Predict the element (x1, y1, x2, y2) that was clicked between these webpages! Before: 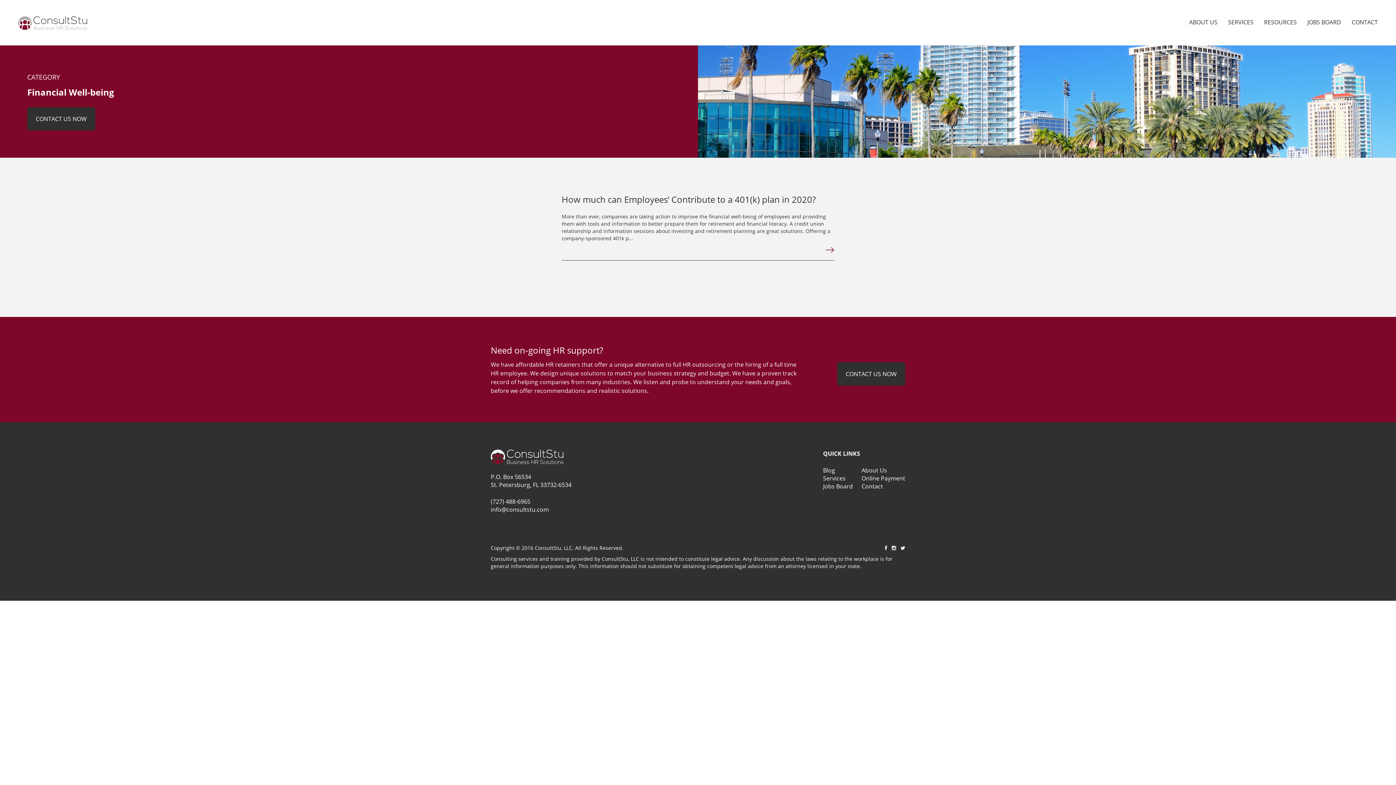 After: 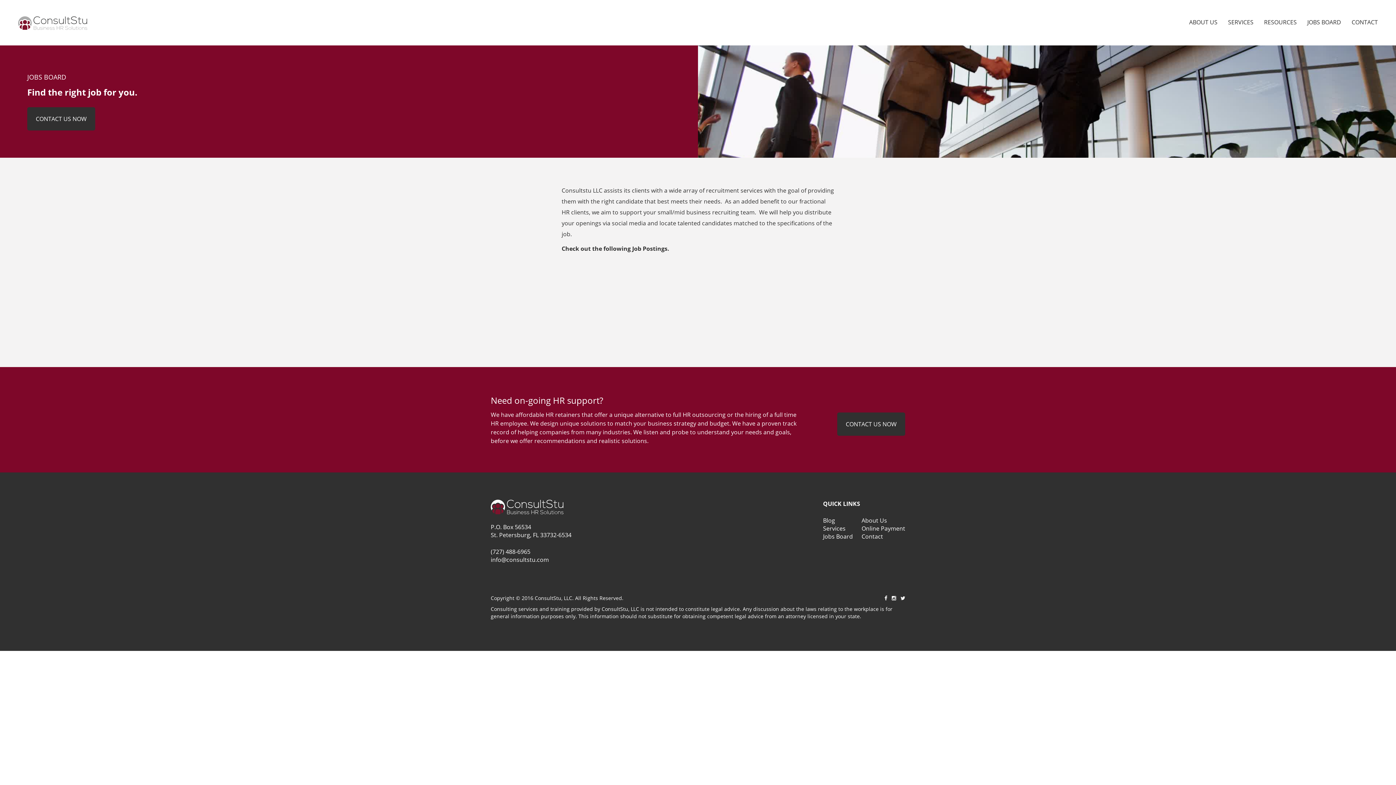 Action: label: Jobs Board bbox: (823, 482, 853, 490)